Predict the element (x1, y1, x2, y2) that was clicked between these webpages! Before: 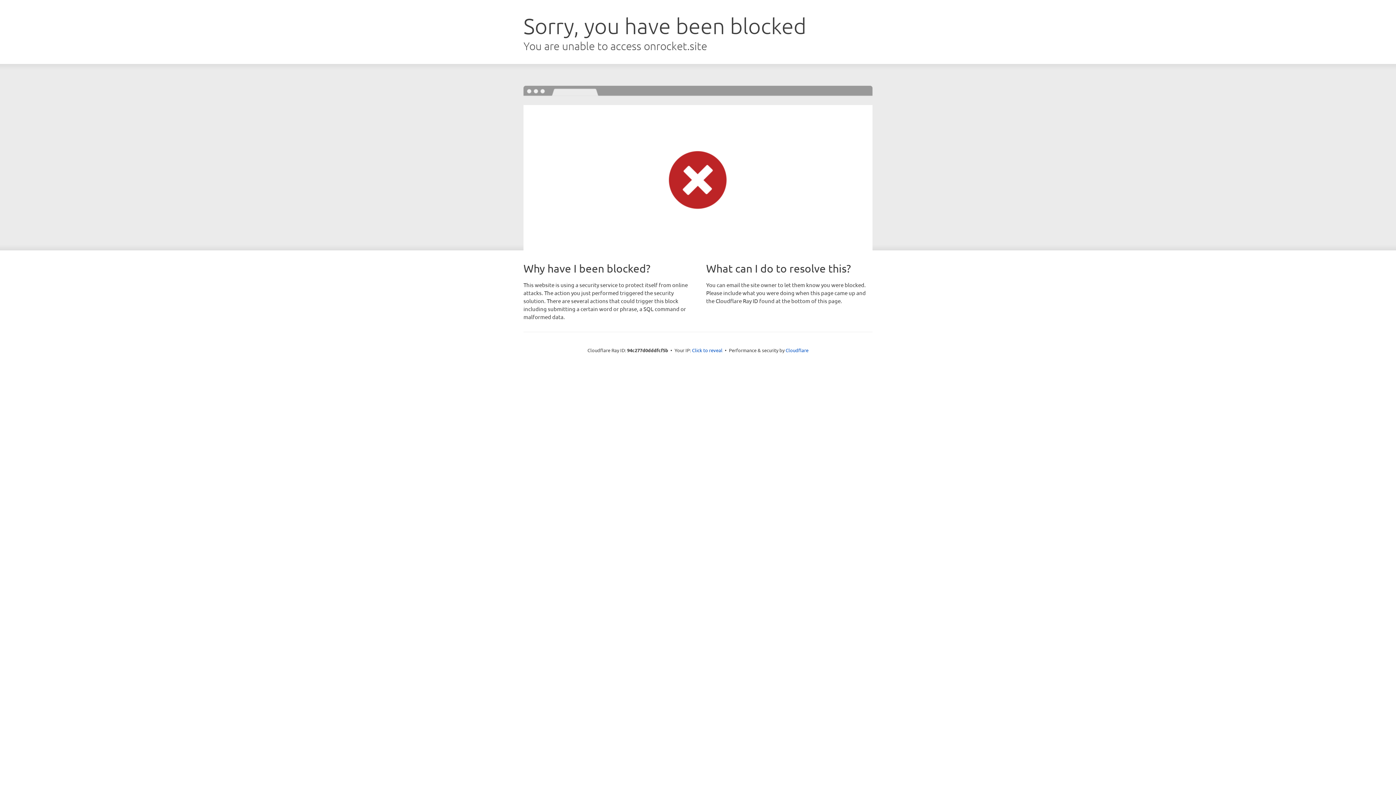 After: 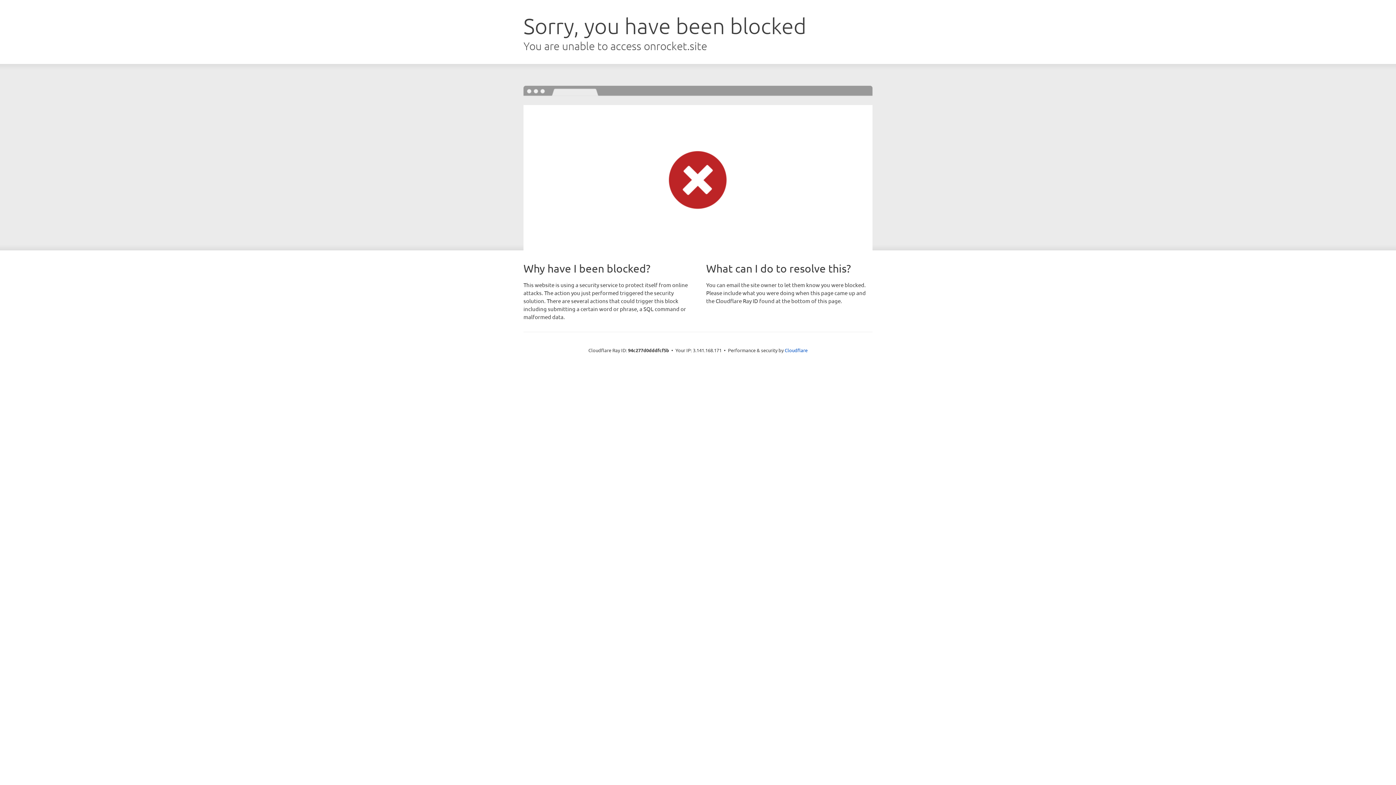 Action: bbox: (692, 346, 722, 353) label: Click to reveal